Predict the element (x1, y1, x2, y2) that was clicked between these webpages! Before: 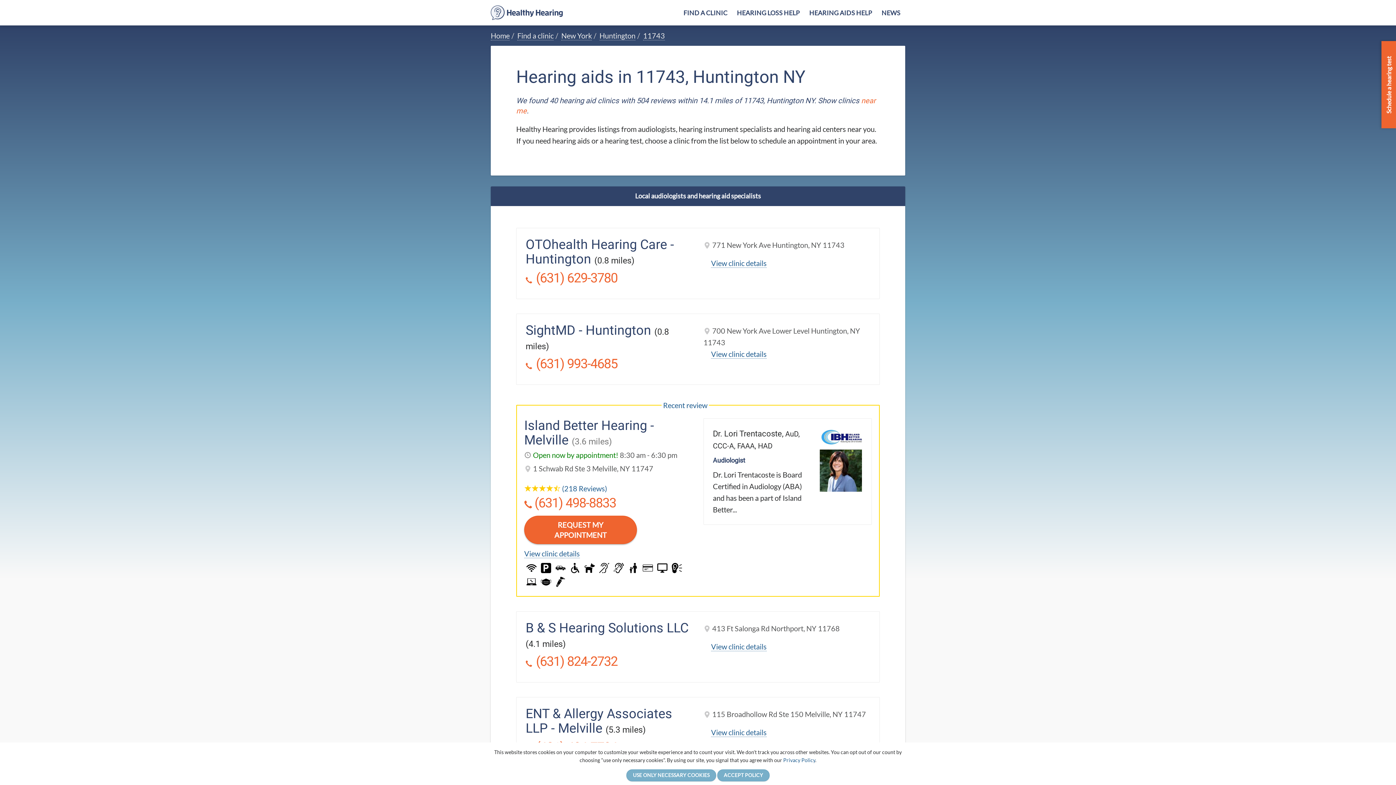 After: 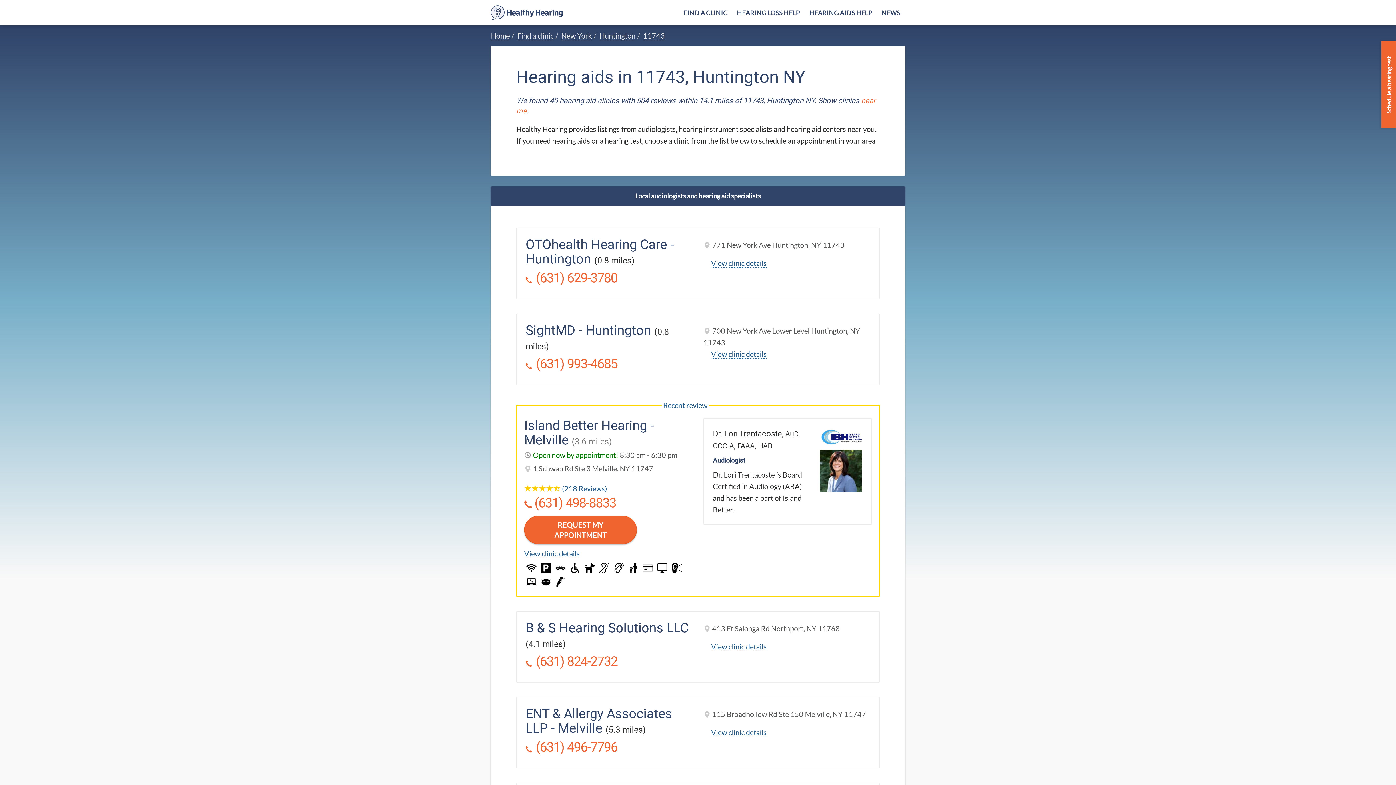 Action: bbox: (717, 769, 769, 781) label: ACCEPT POLICY